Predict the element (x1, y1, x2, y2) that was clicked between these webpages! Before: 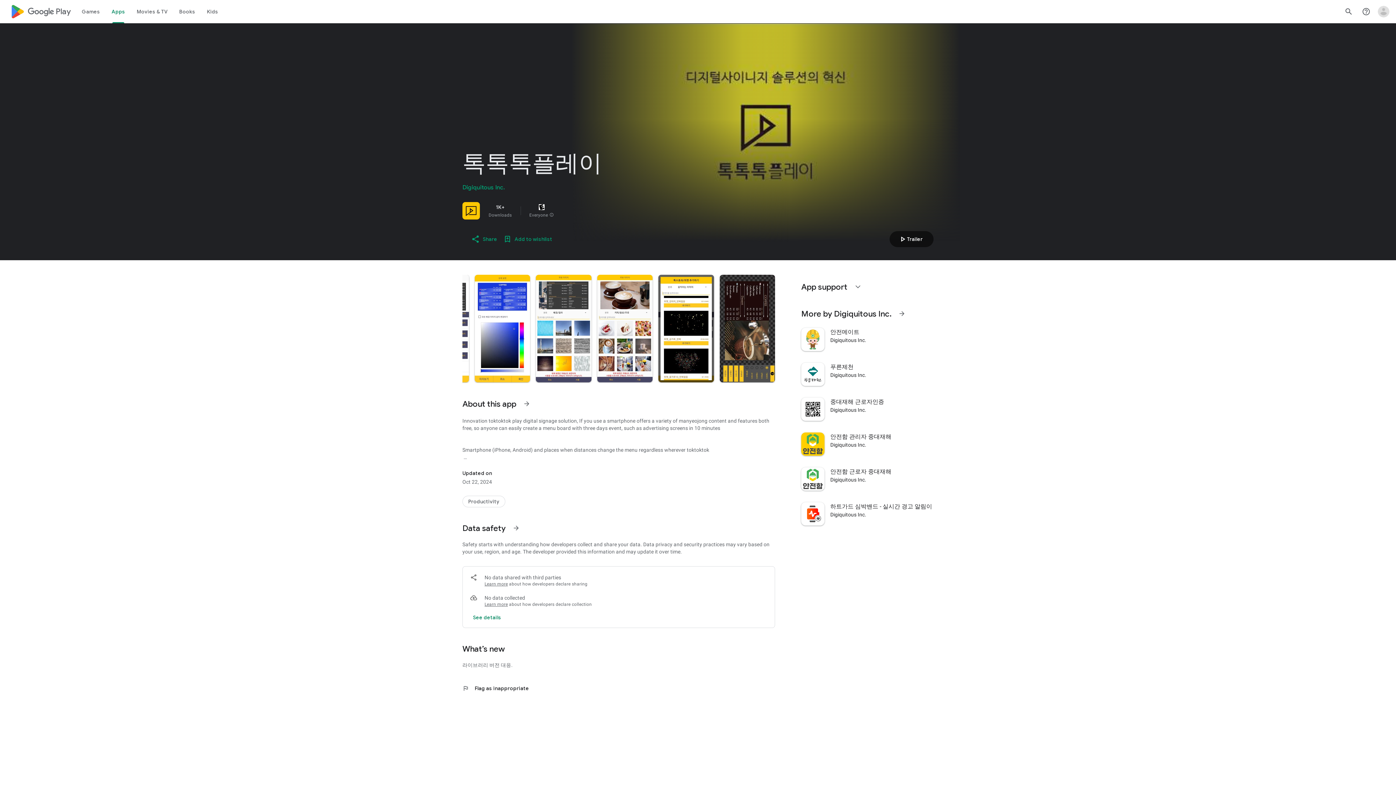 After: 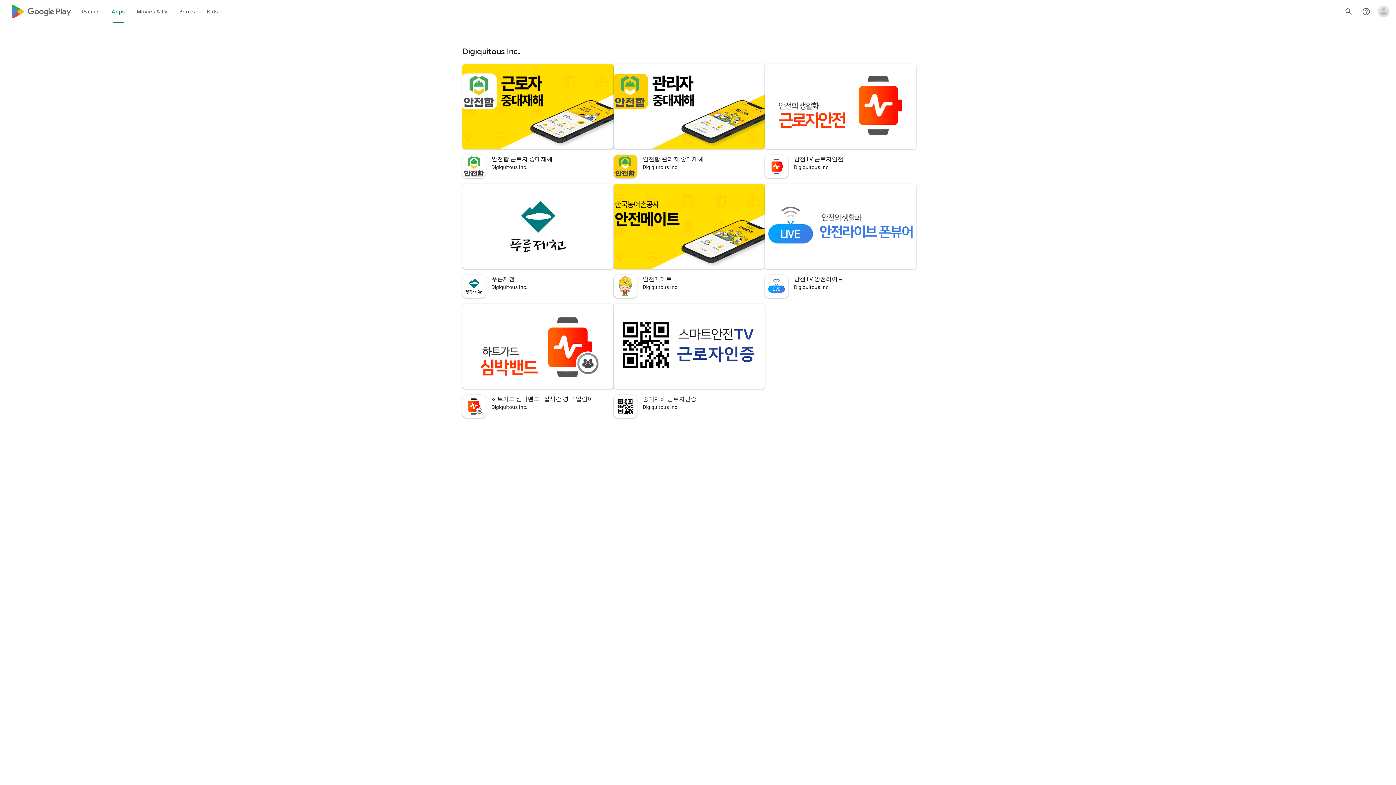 Action: label: Digiquitous Inc. bbox: (462, 184, 504, 191)